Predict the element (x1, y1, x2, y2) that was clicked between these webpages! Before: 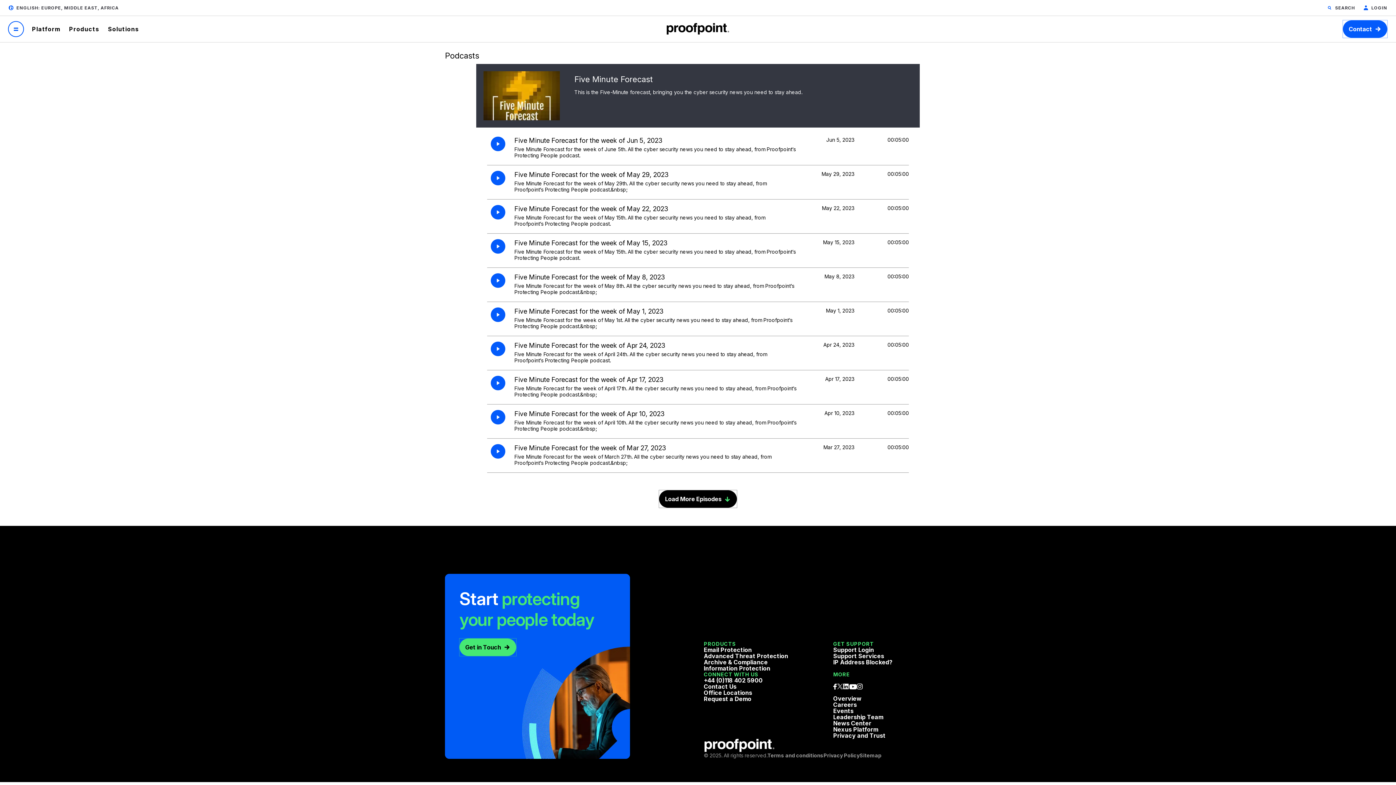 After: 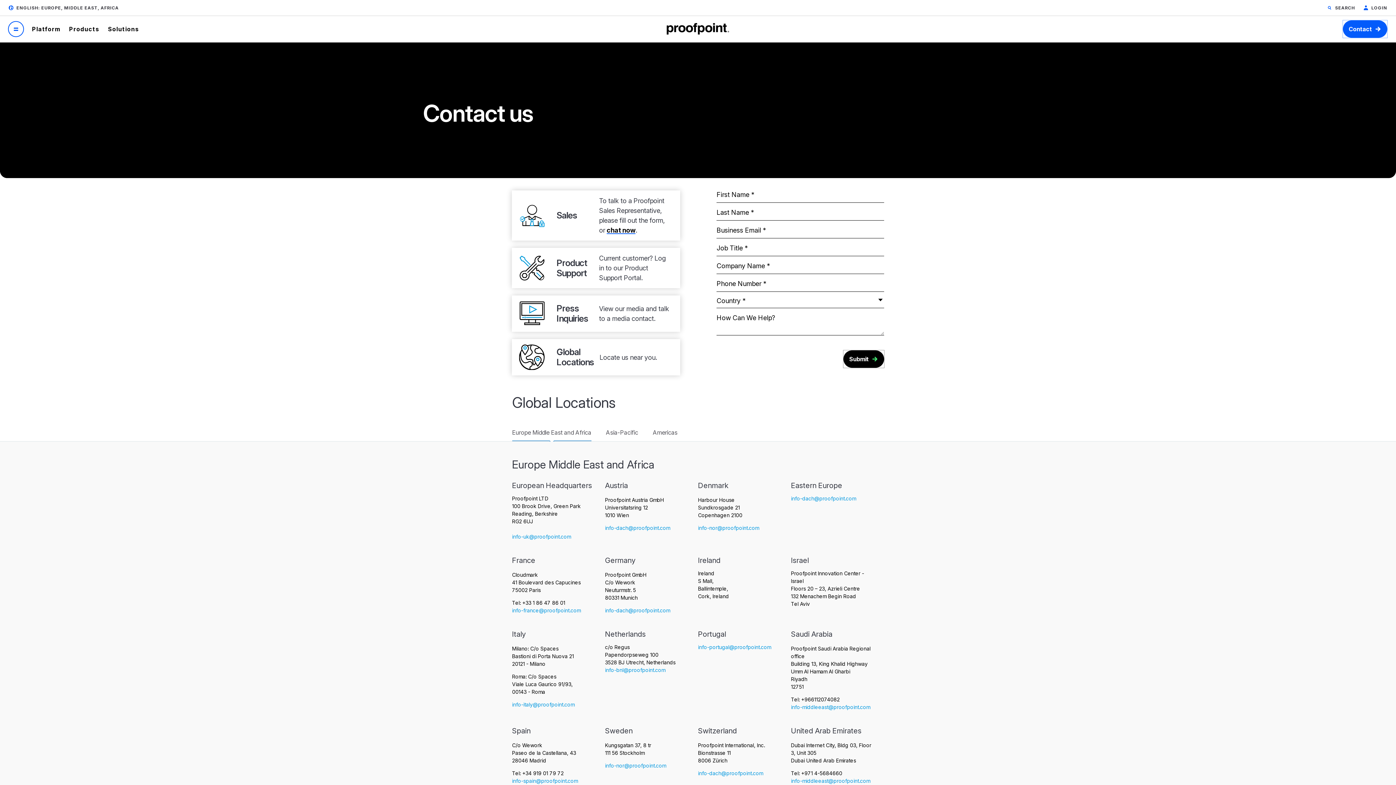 Action: label: Get in Touch bbox: (459, 638, 516, 656)